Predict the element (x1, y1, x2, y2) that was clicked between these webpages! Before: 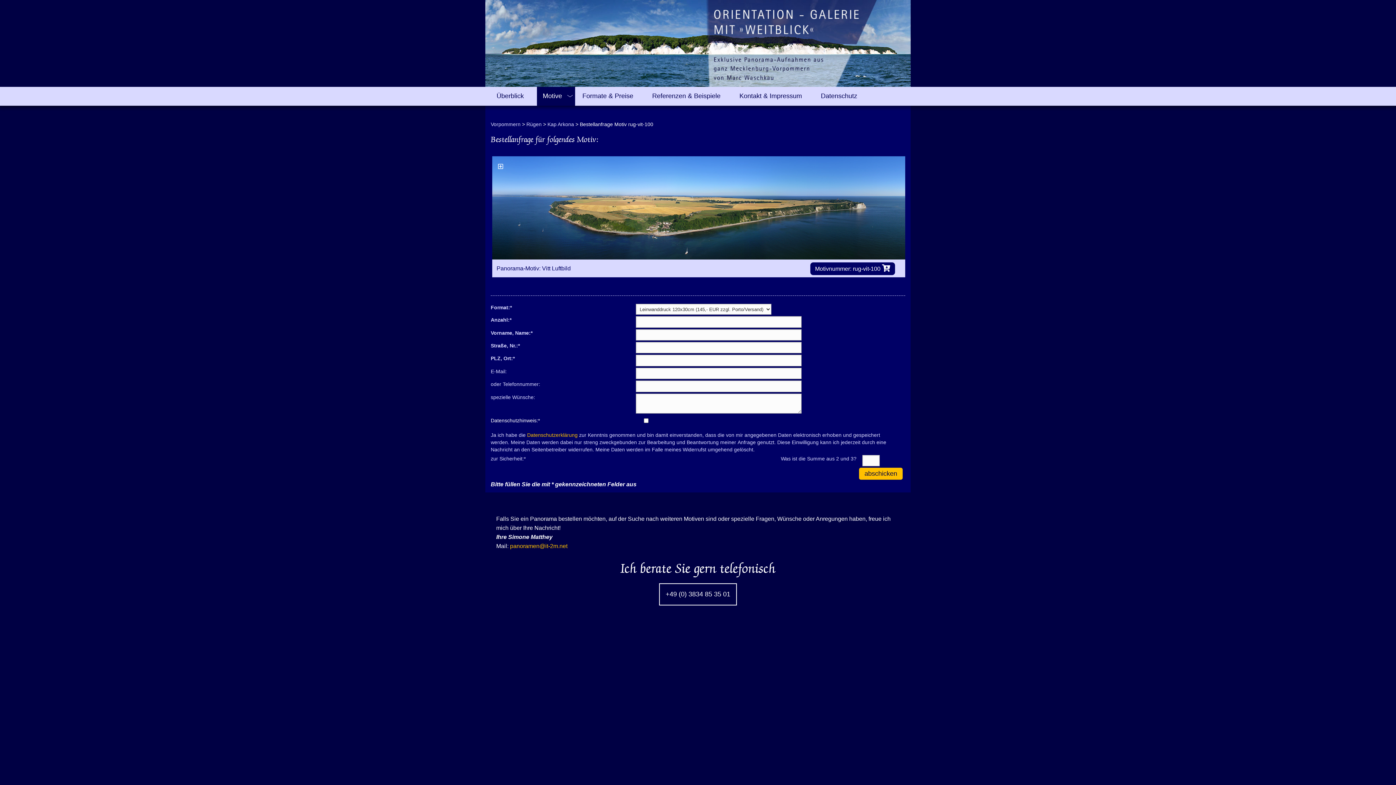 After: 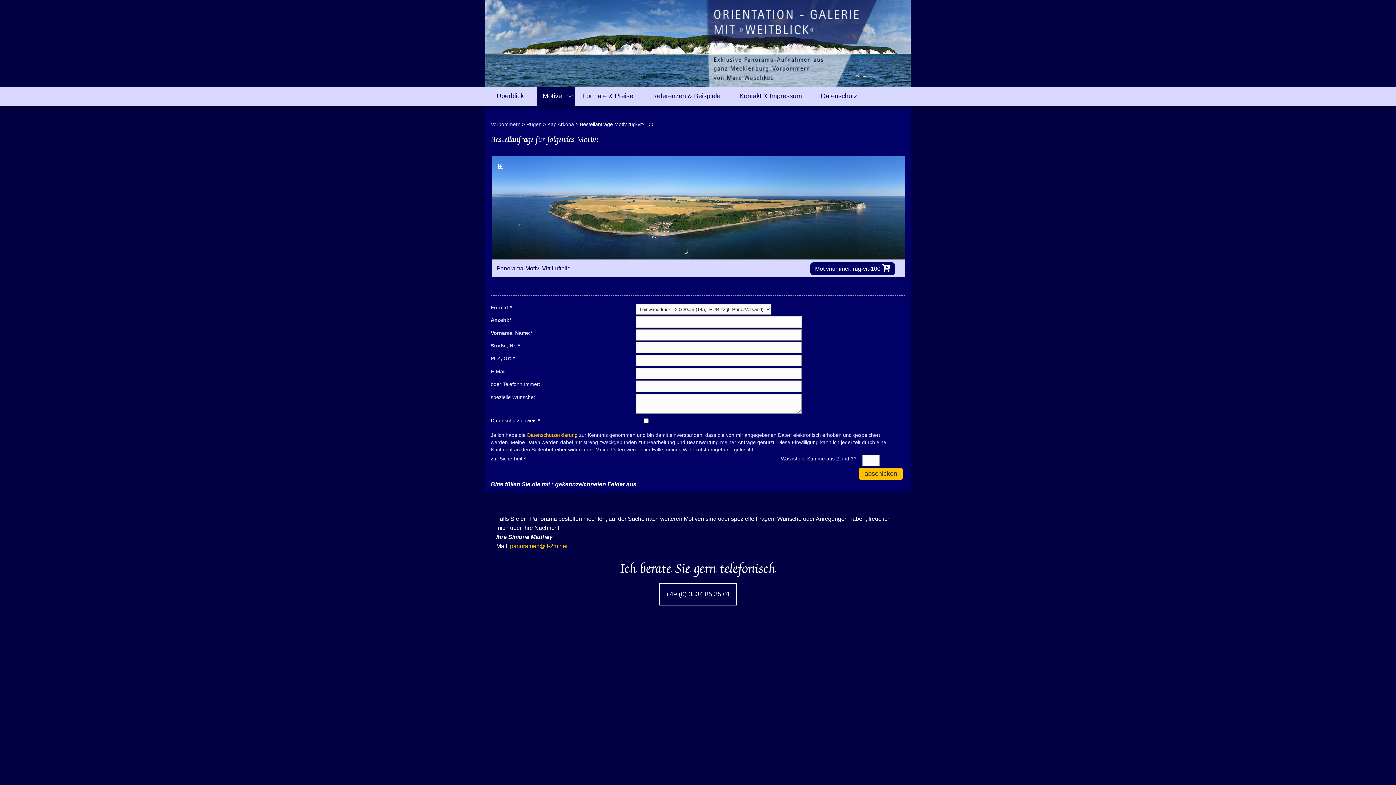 Action: label: abschicken bbox: (859, 468, 902, 480)